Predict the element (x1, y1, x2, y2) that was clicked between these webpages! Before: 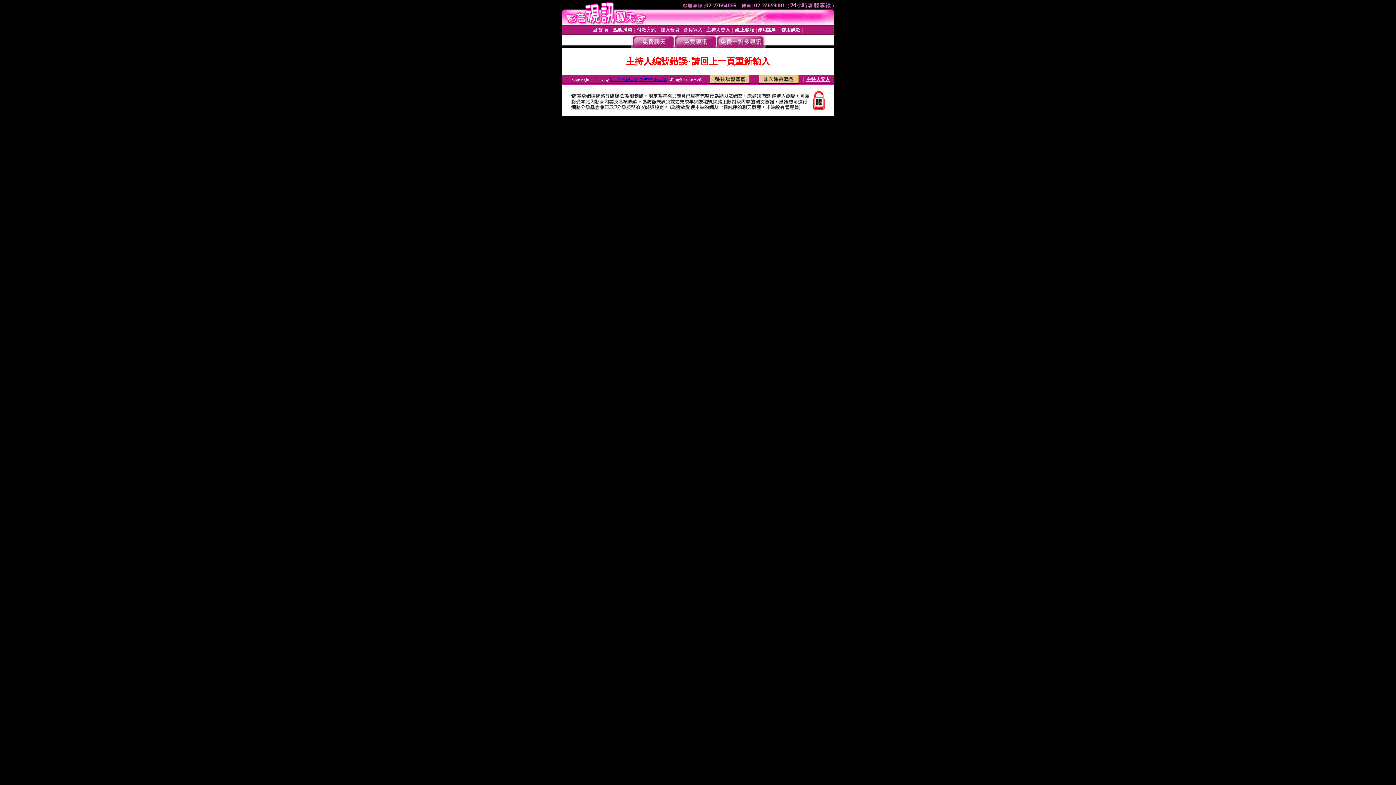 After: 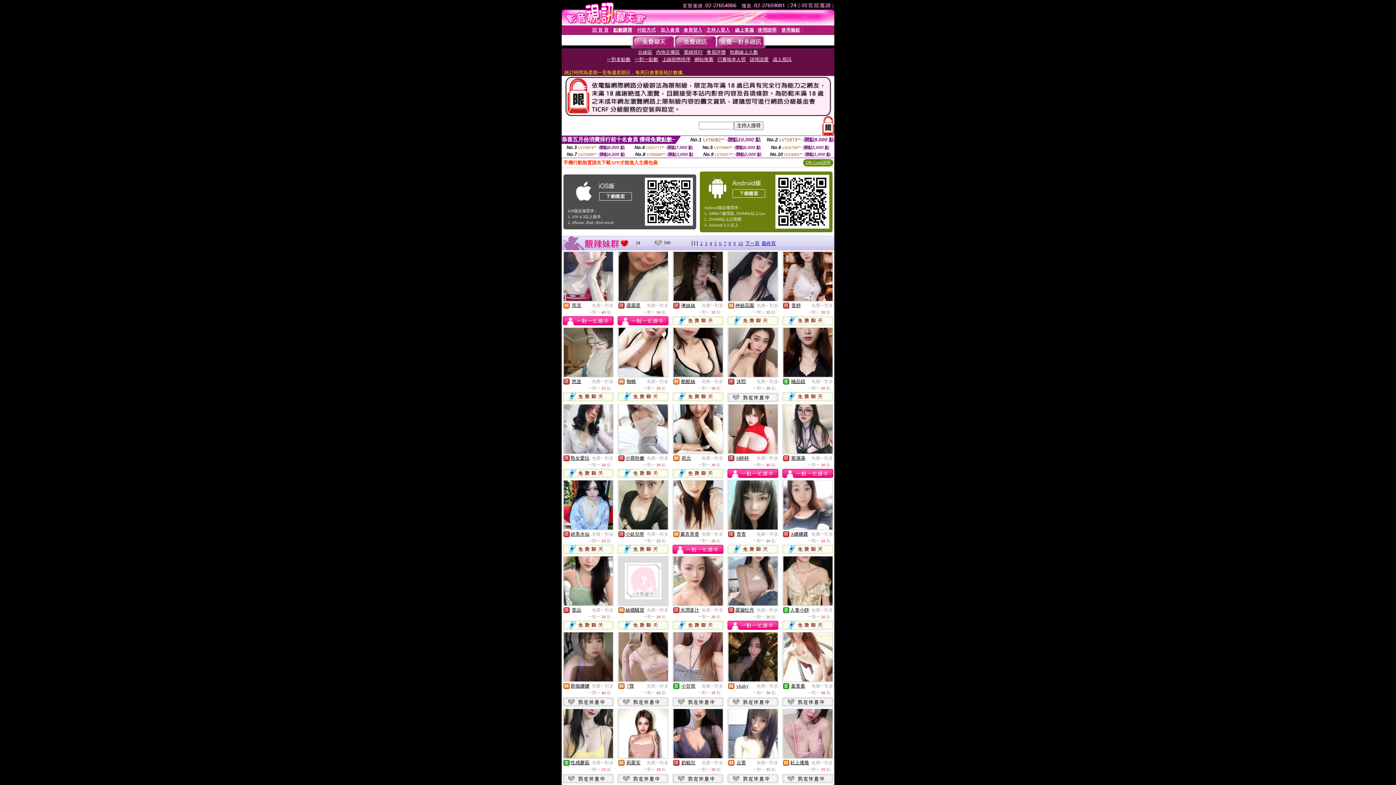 Action: bbox: (716, 43, 764, 49)